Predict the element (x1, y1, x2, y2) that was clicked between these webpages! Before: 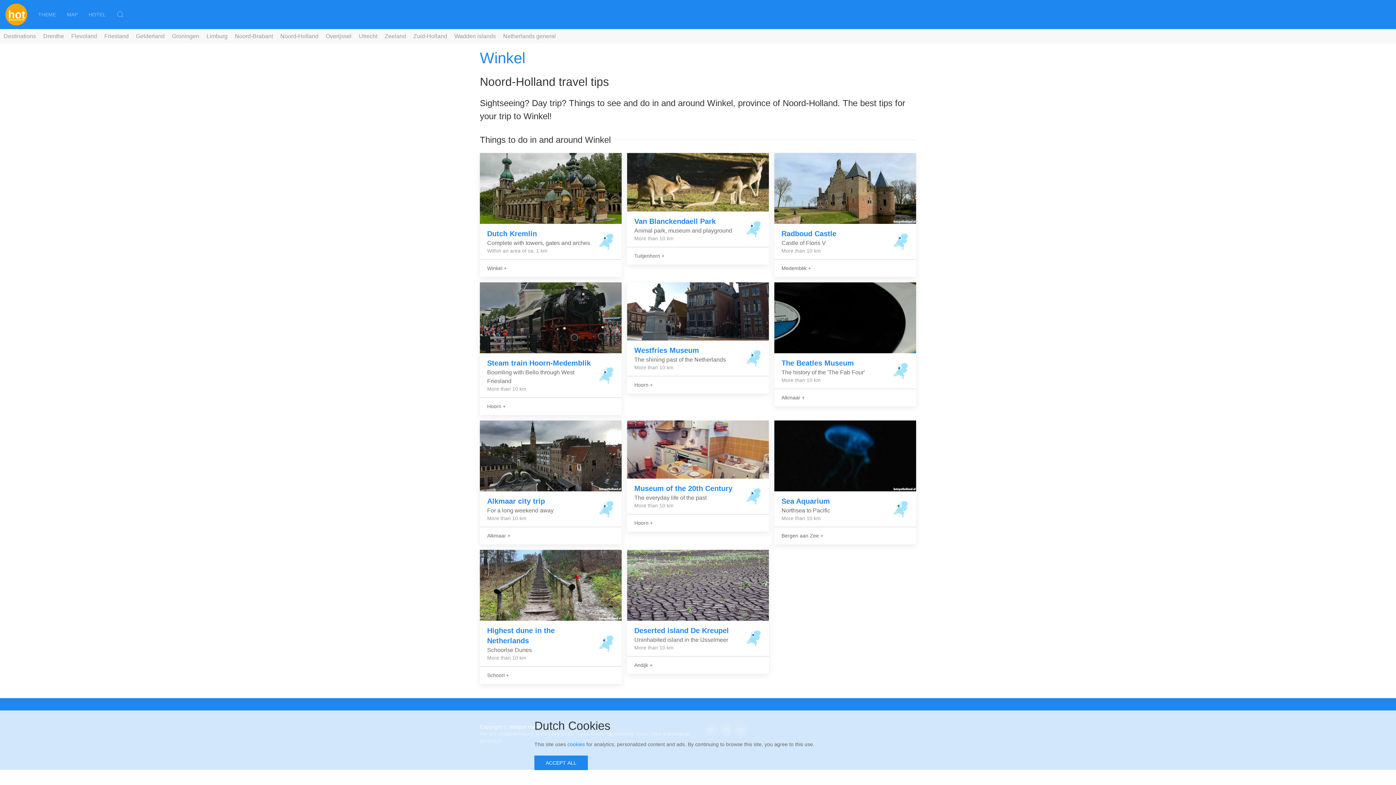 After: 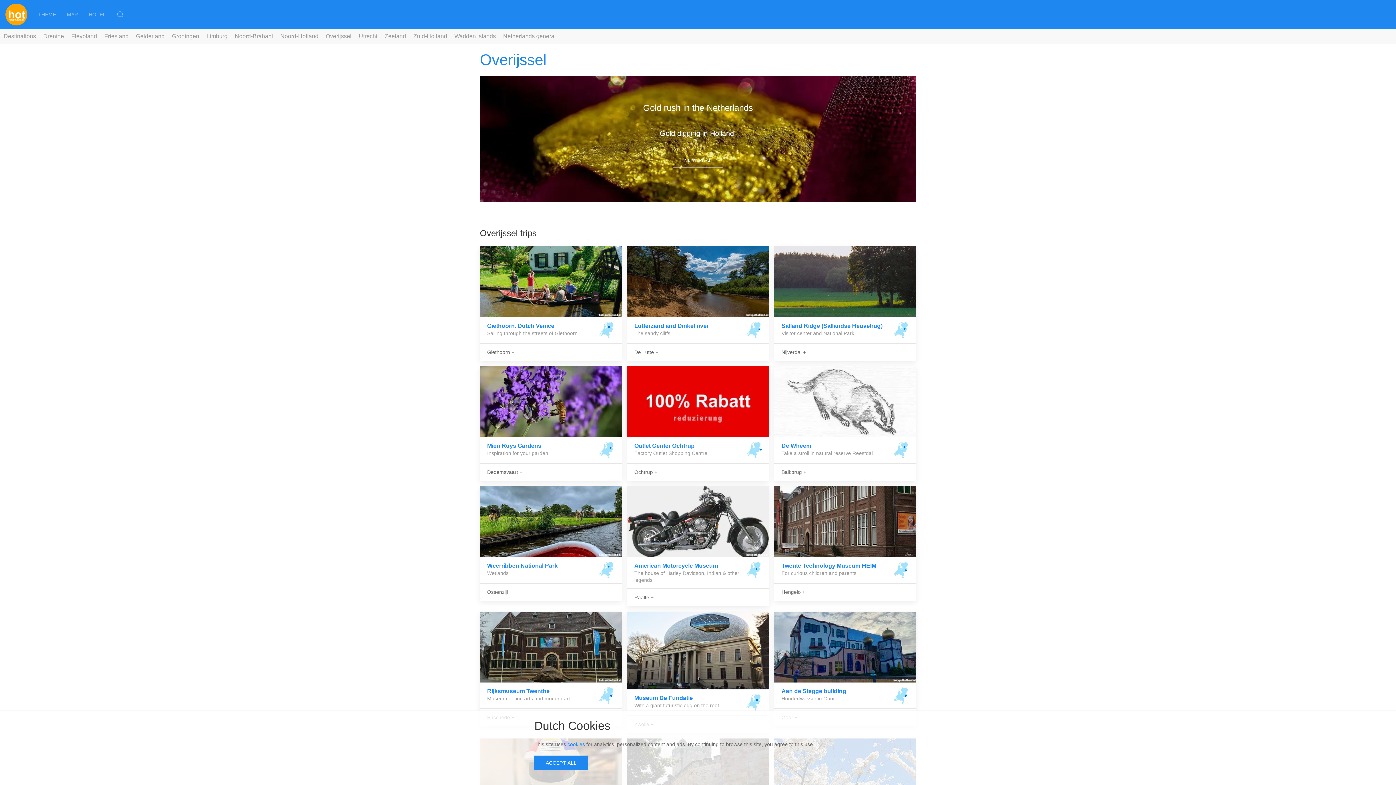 Action: label: Overijssel bbox: (322, 31, 355, 41)